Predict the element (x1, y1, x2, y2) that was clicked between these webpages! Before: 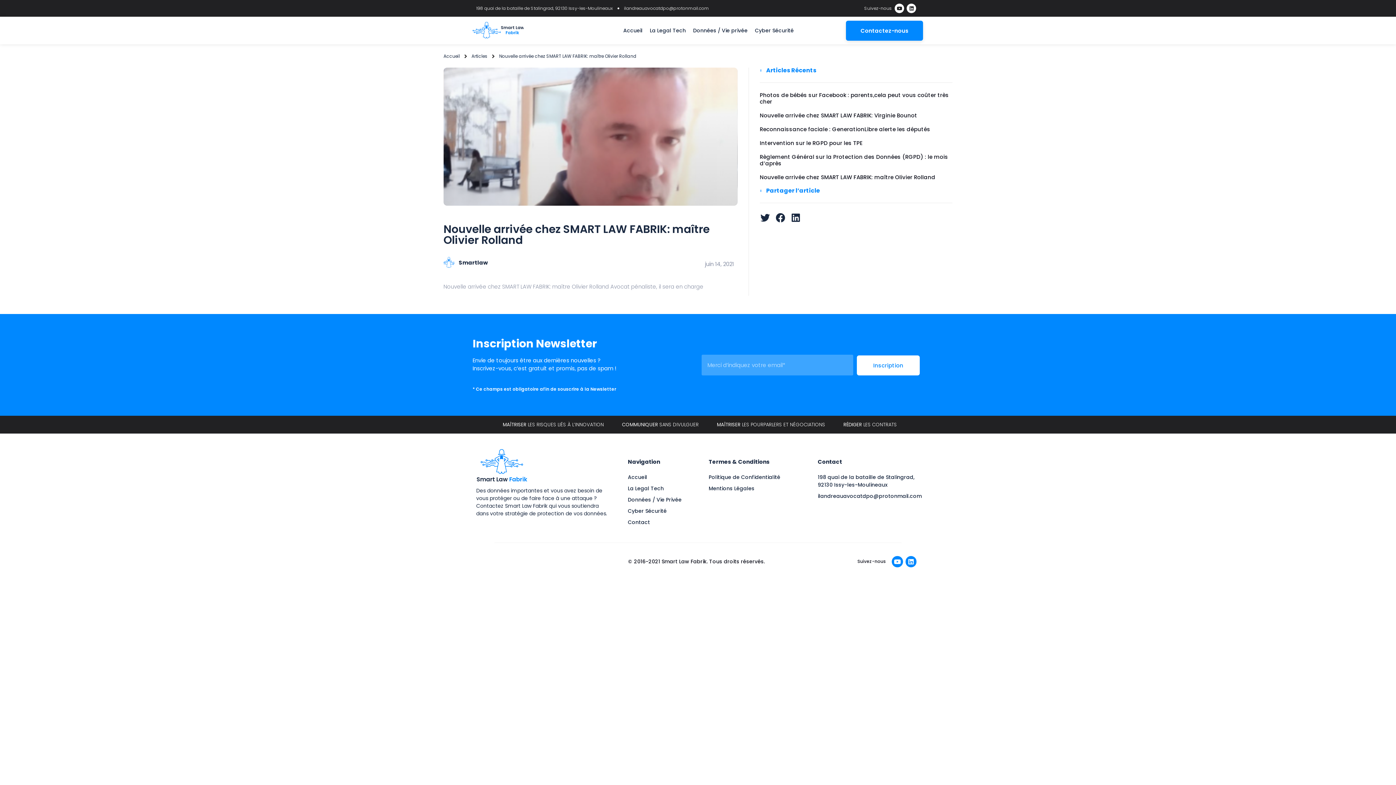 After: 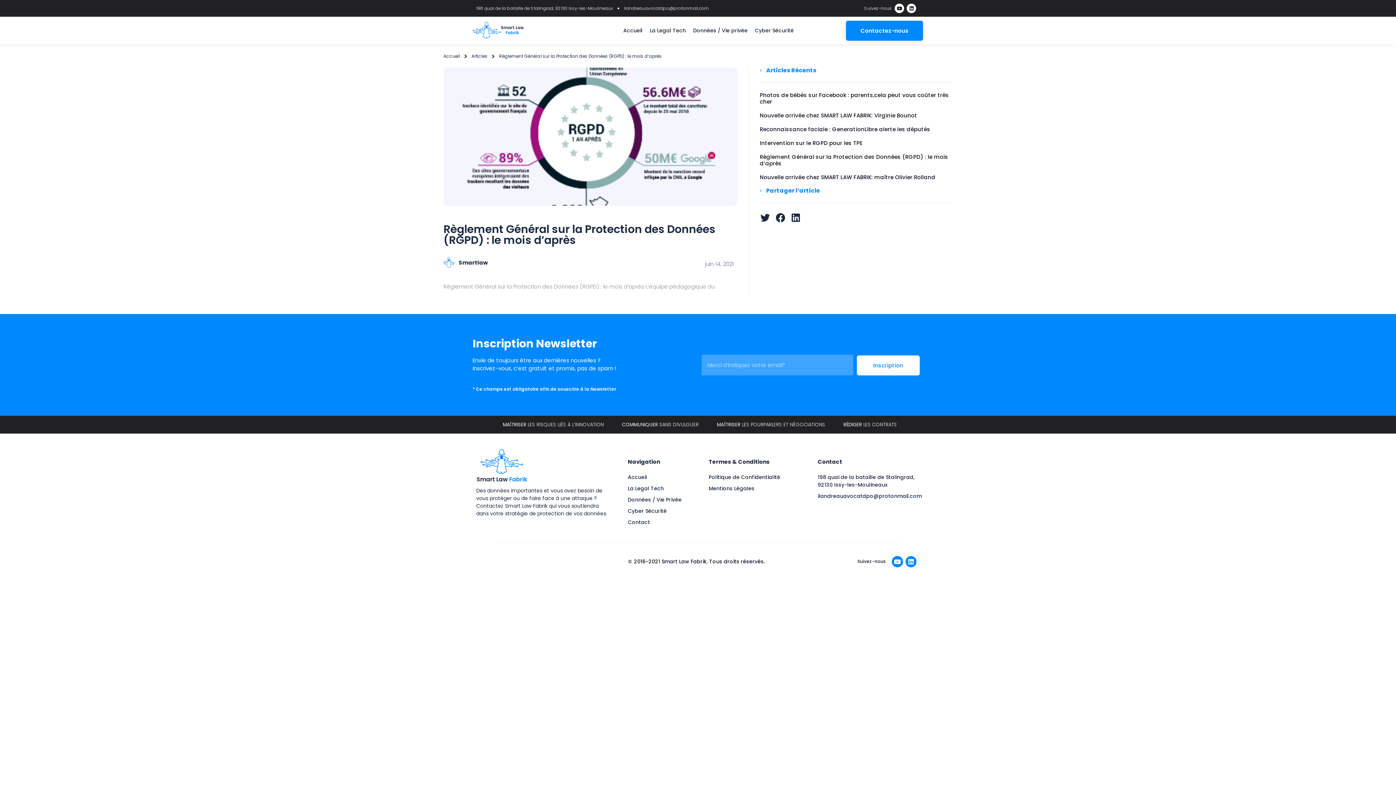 Action: bbox: (760, 153, 948, 167) label: Règlement Général sur la Protection des Données (RGPD) : le mois d’après